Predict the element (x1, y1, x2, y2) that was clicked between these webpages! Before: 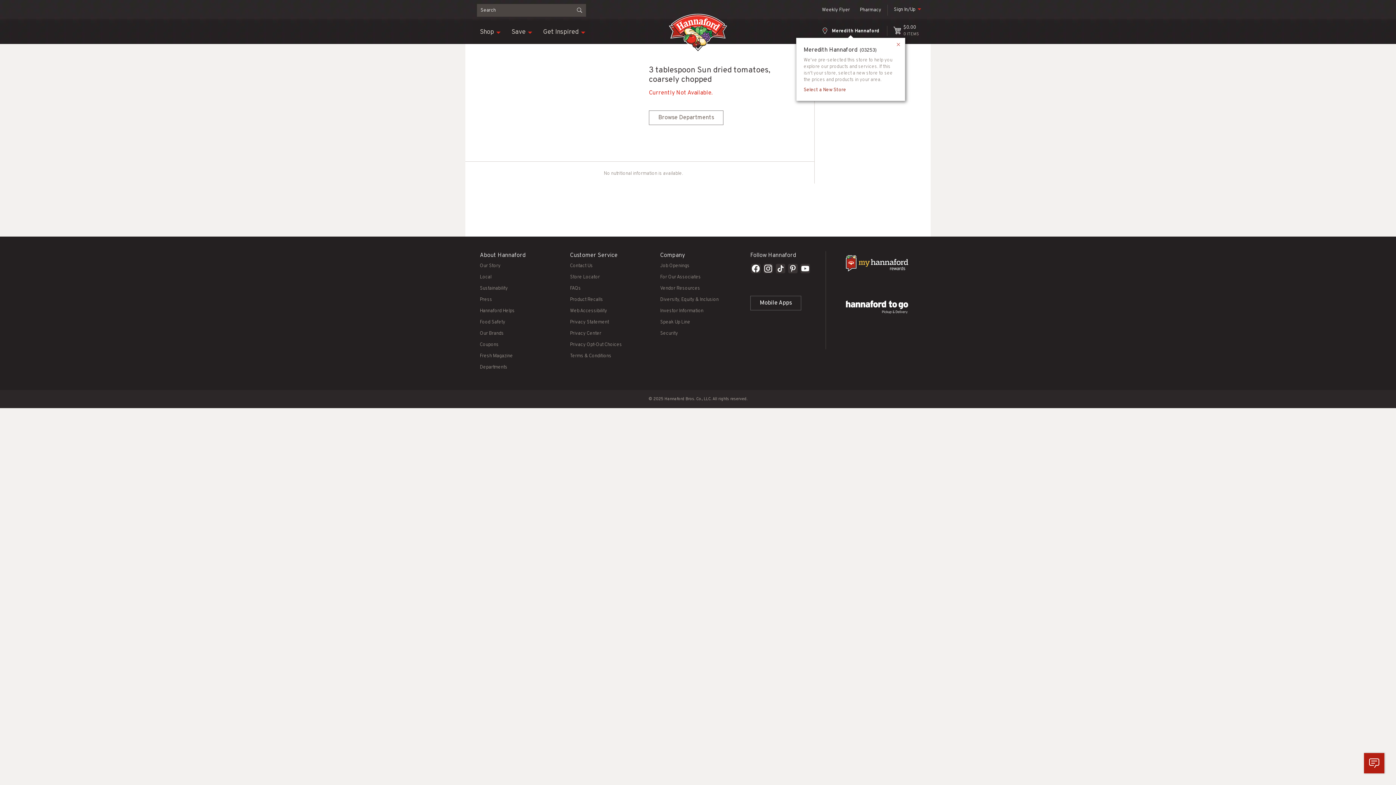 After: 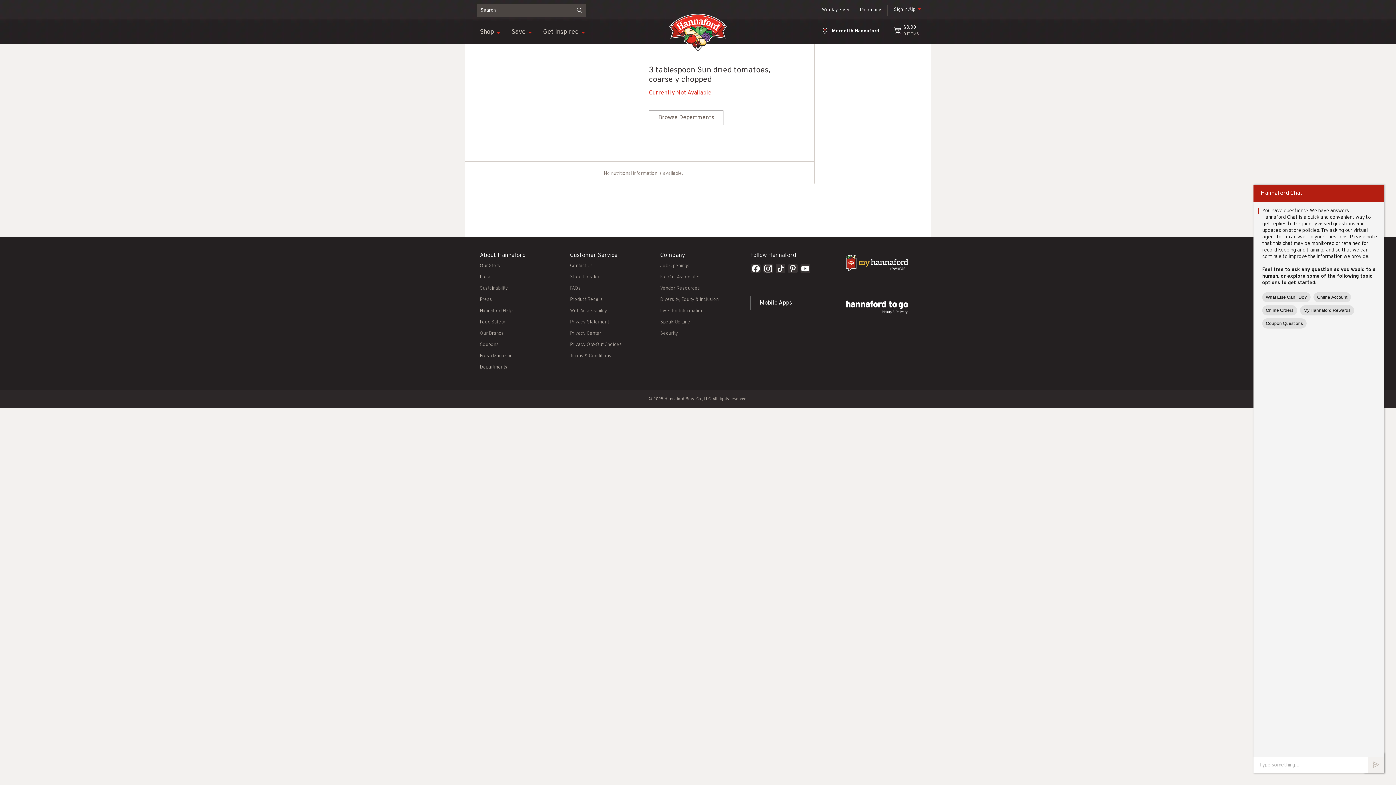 Action: bbox: (1365, 754, 1384, 773) label: Close chat